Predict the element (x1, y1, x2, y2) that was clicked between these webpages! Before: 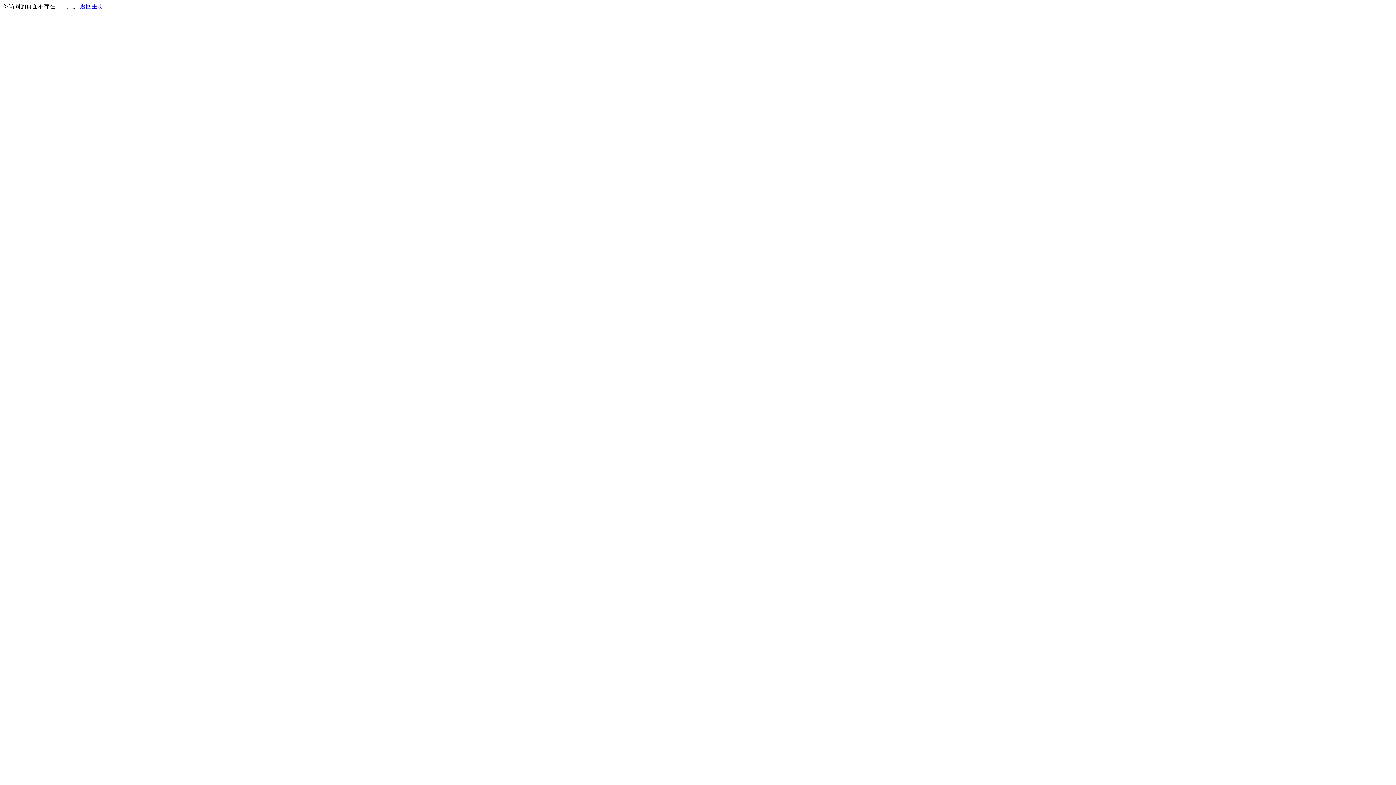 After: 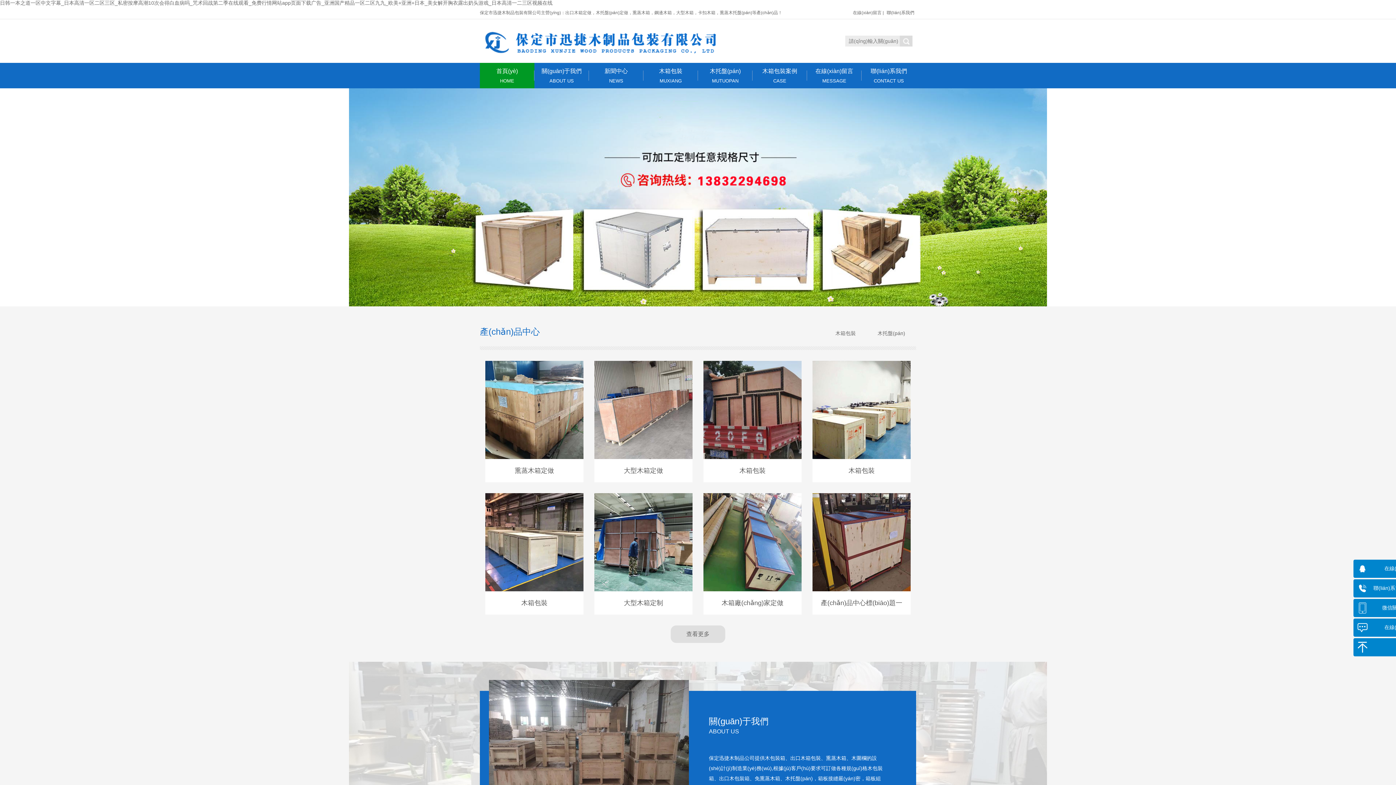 Action: bbox: (80, 3, 103, 9) label: 返回主页